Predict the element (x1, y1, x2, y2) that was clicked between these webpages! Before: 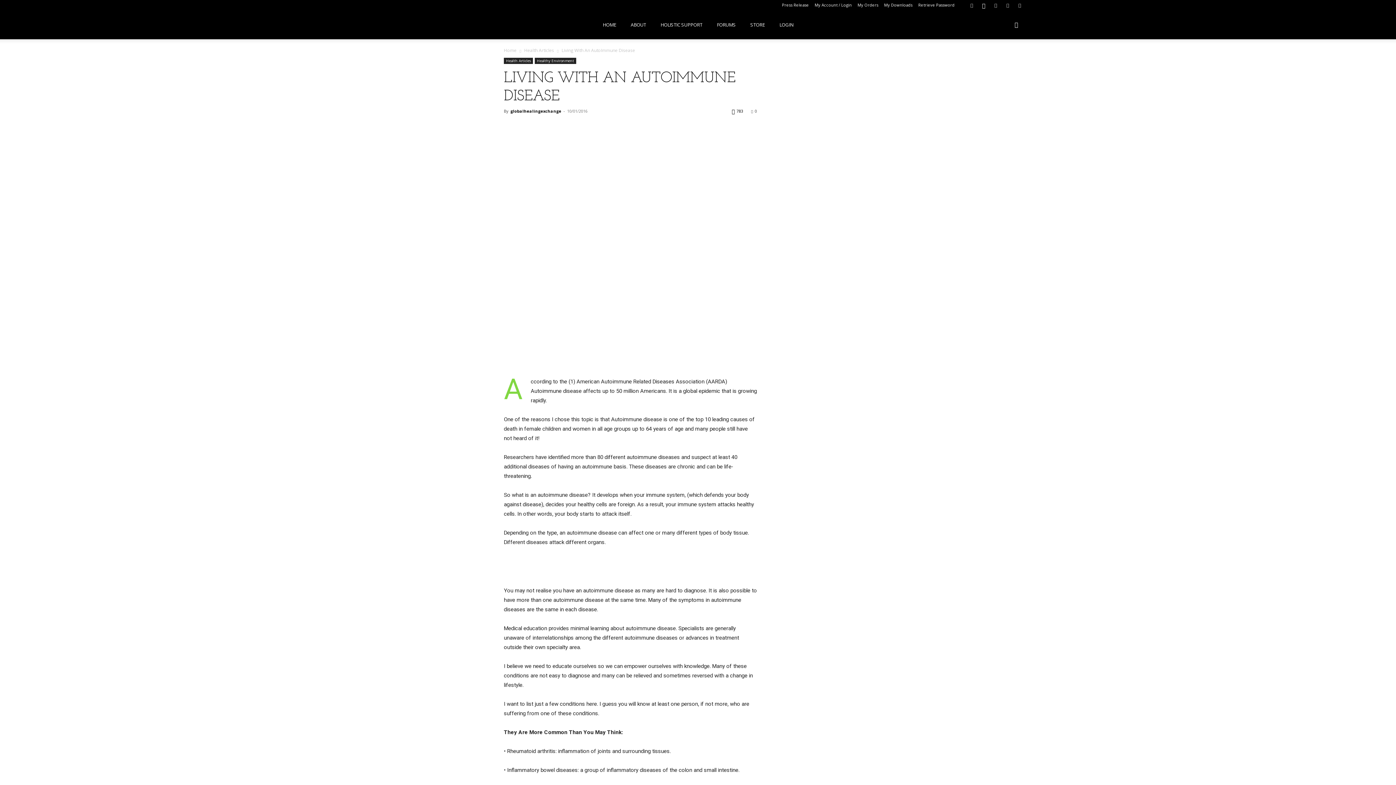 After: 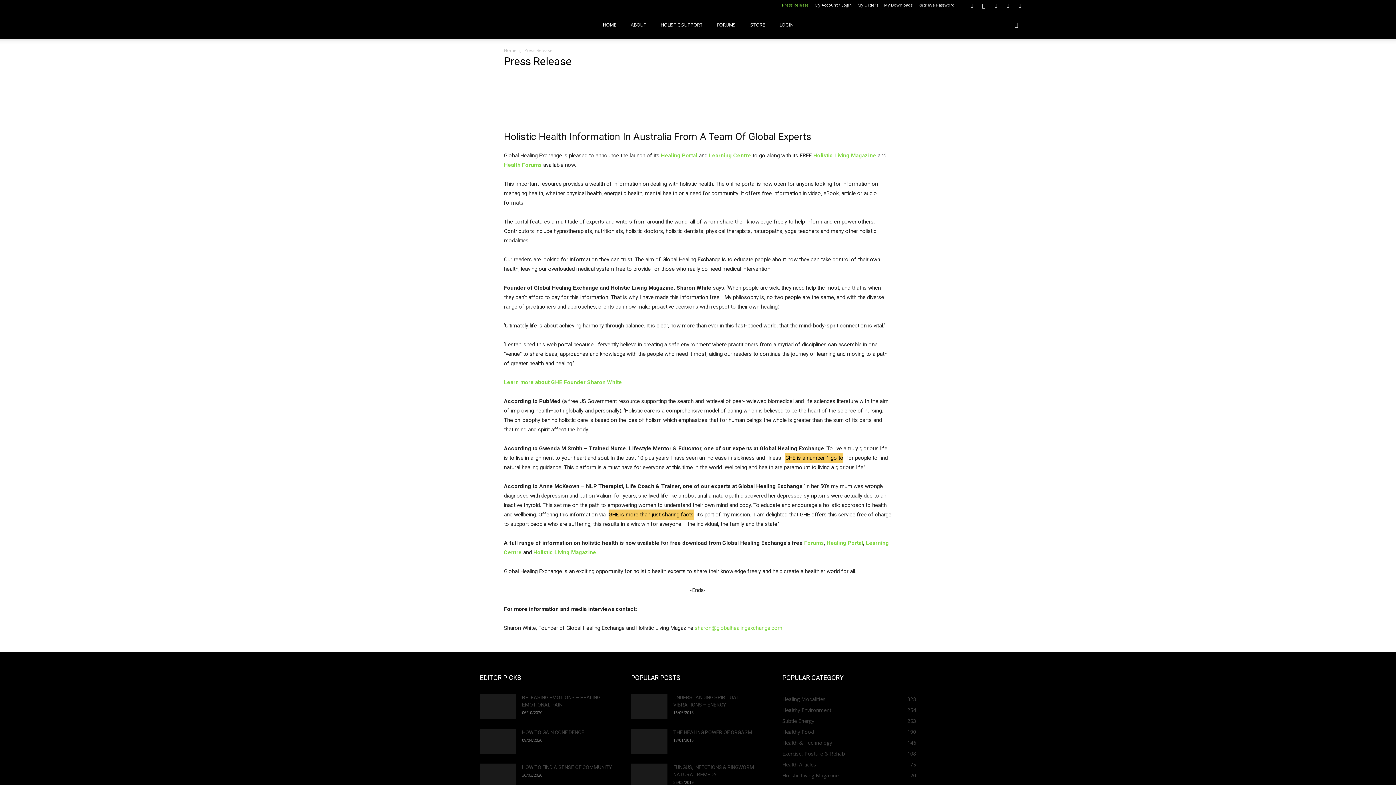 Action: bbox: (782, 2, 809, 7) label: Press Release